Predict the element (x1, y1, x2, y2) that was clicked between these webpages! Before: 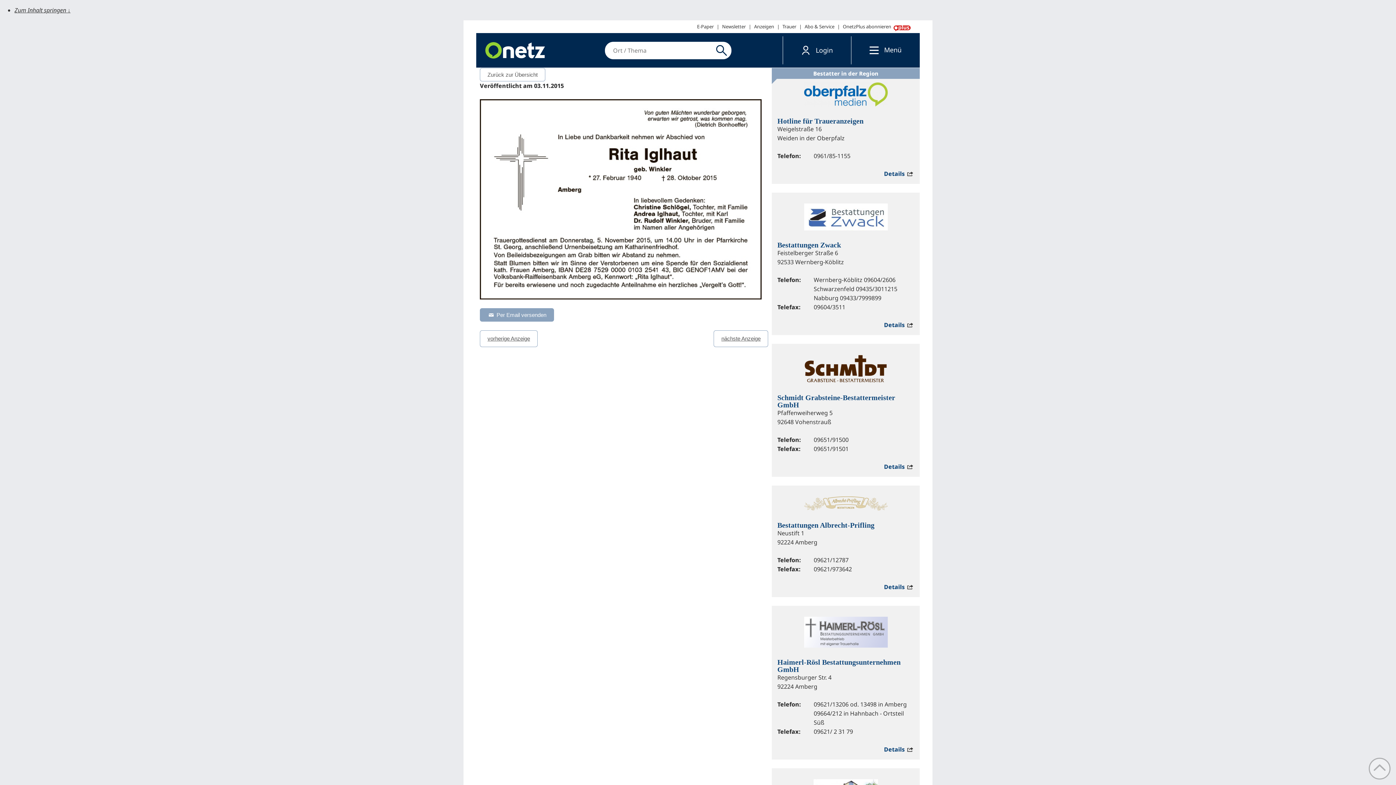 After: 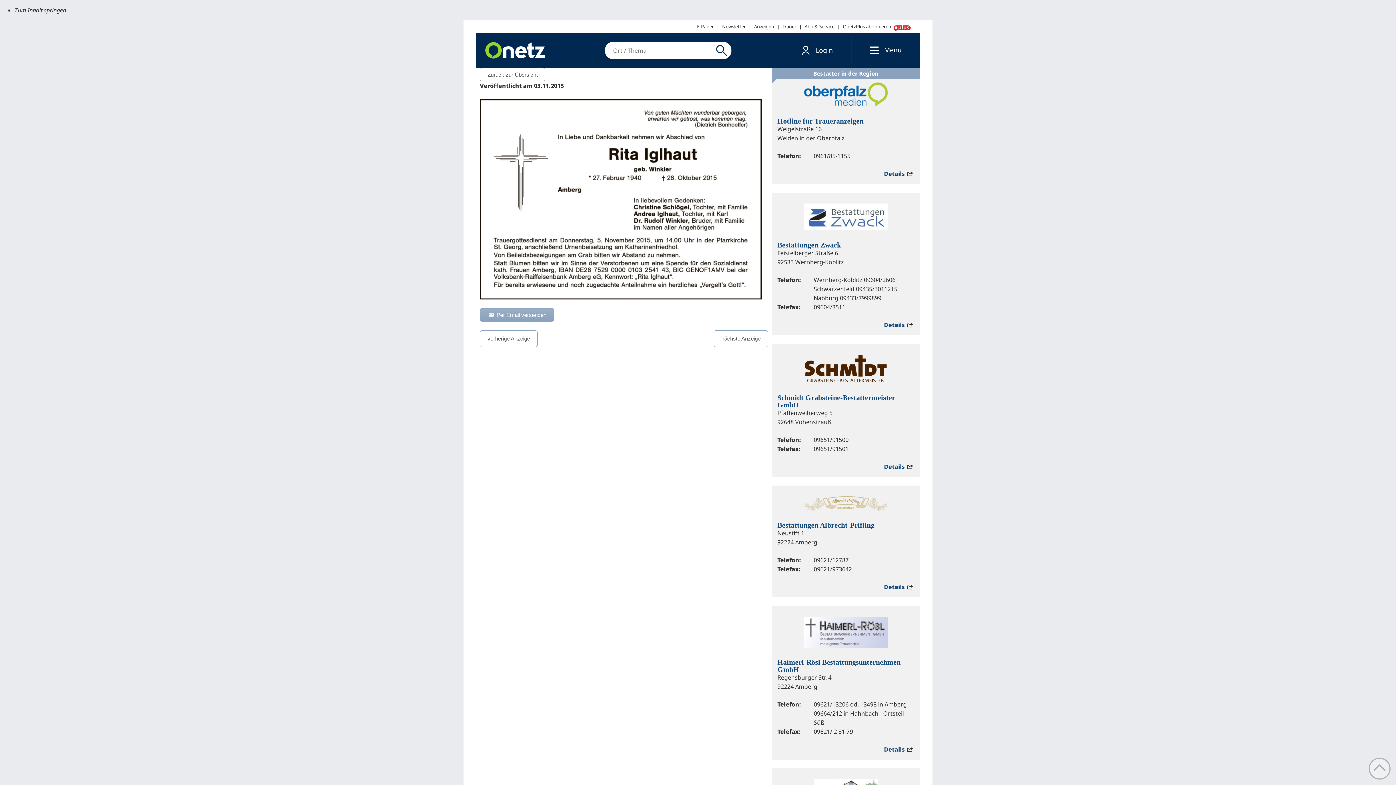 Action: bbox: (480, 308, 554, 321) label:  Per Email versenden